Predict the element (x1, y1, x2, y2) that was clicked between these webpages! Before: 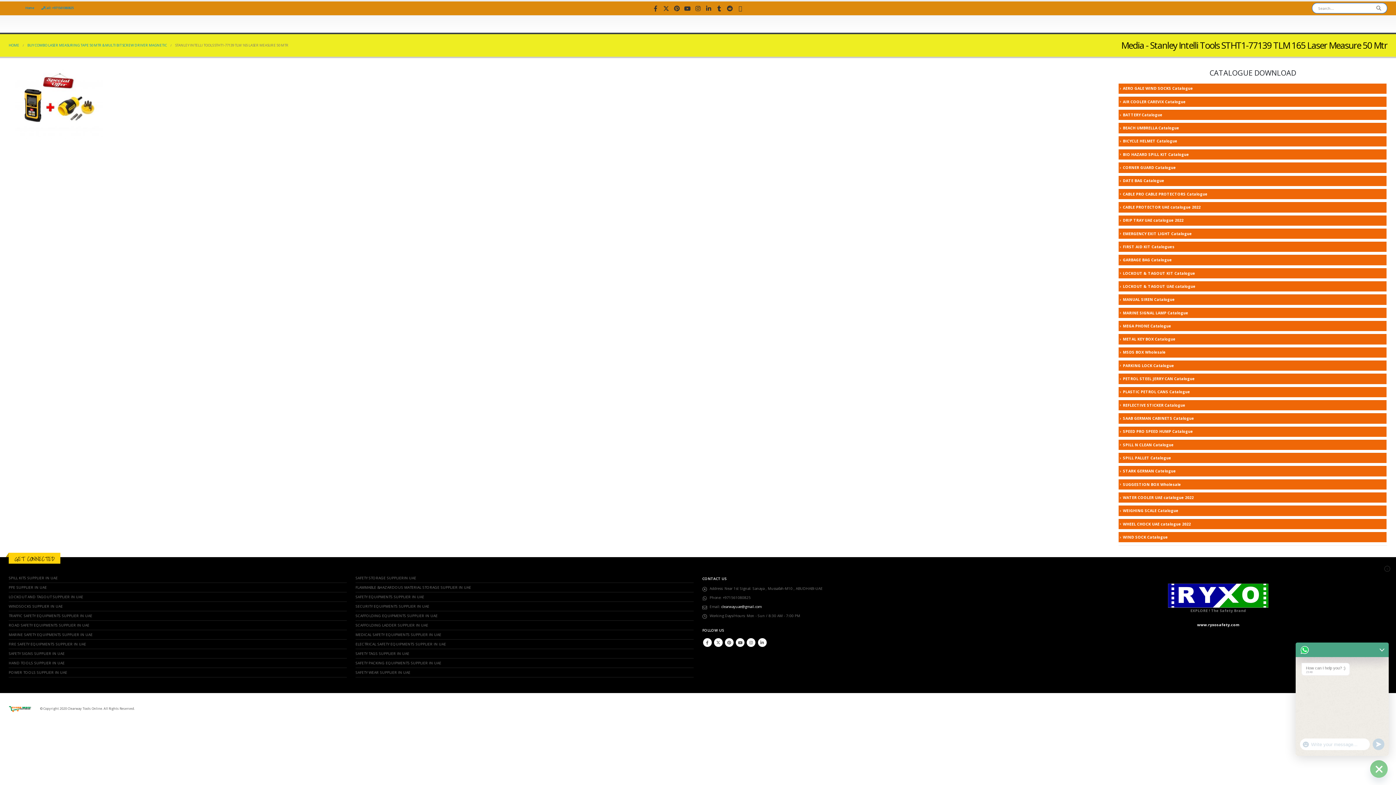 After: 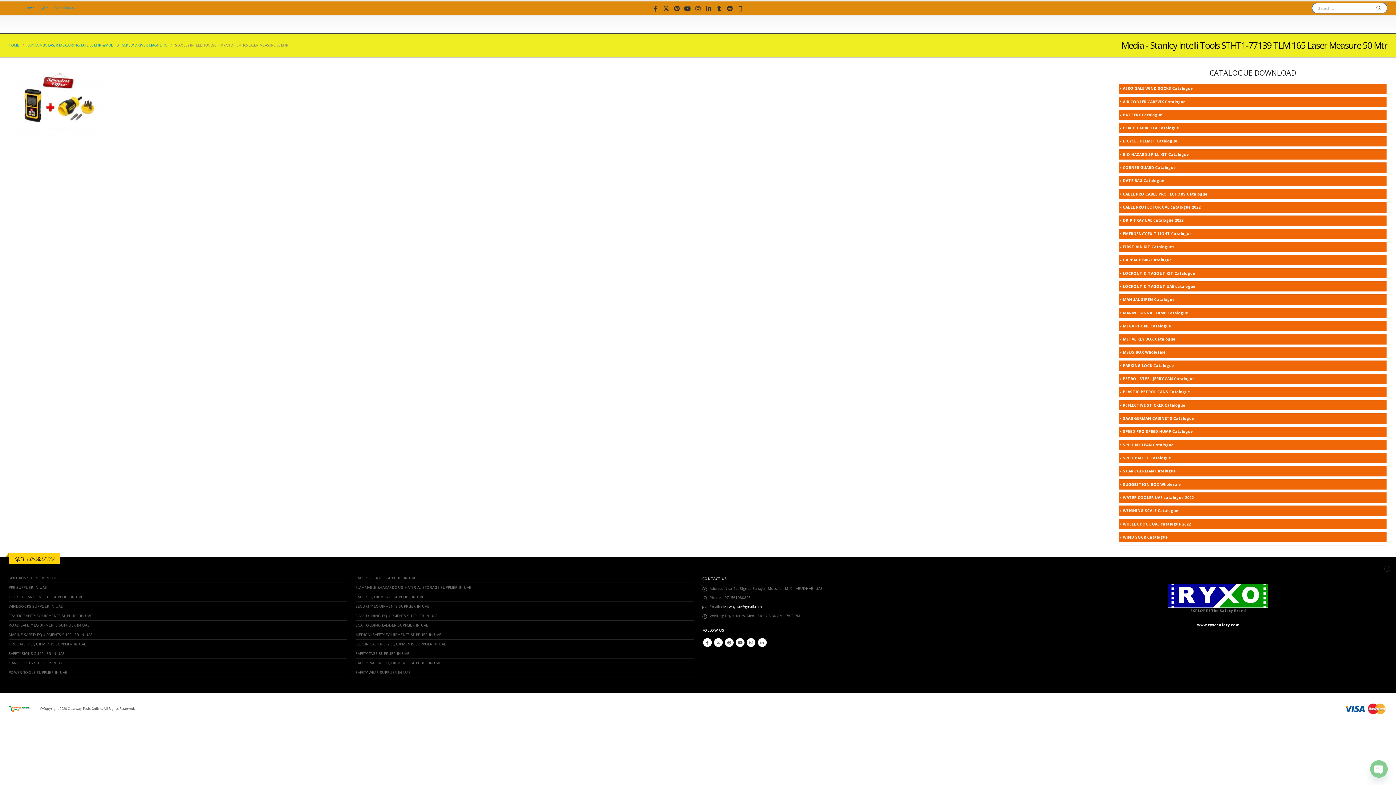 Action: bbox: (51, 7, 92, 12) label: Call: +971561080825